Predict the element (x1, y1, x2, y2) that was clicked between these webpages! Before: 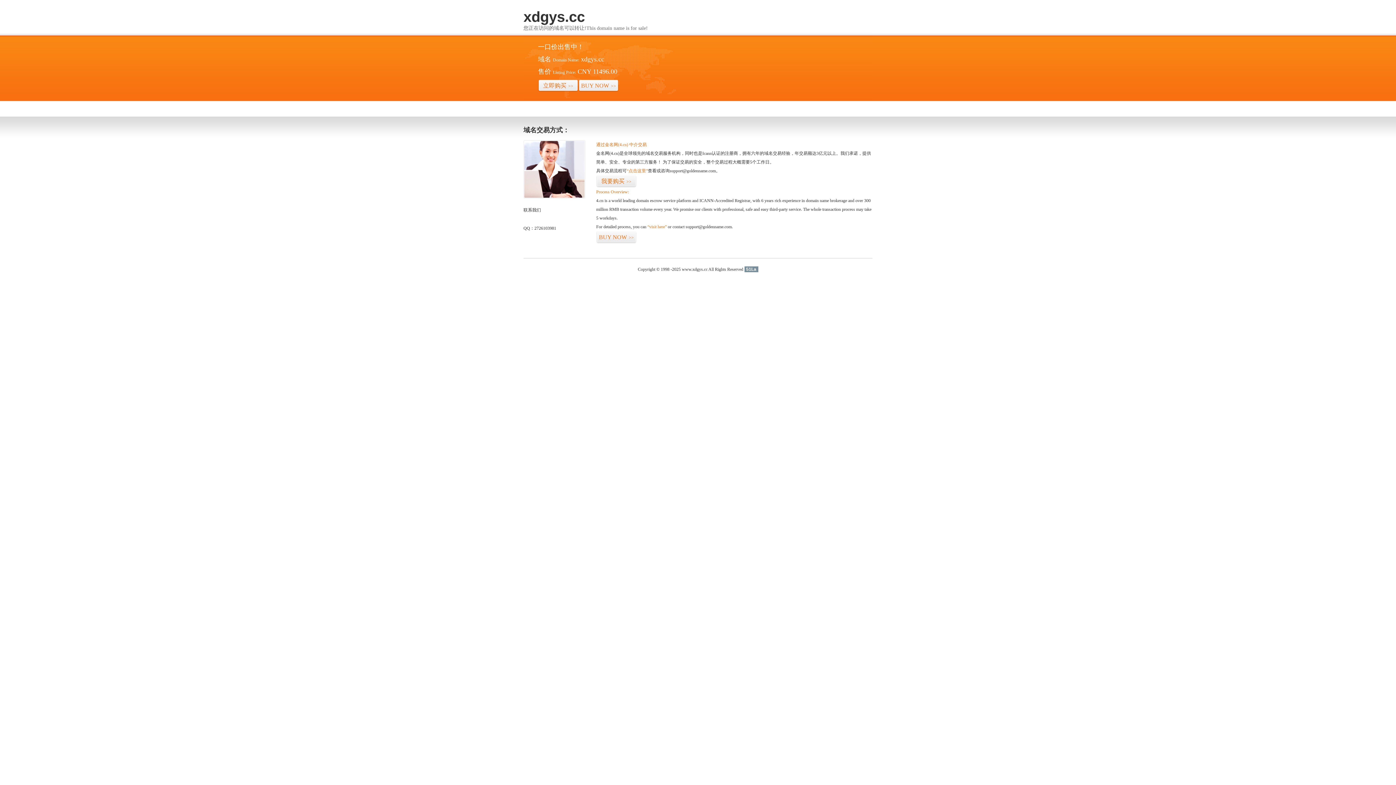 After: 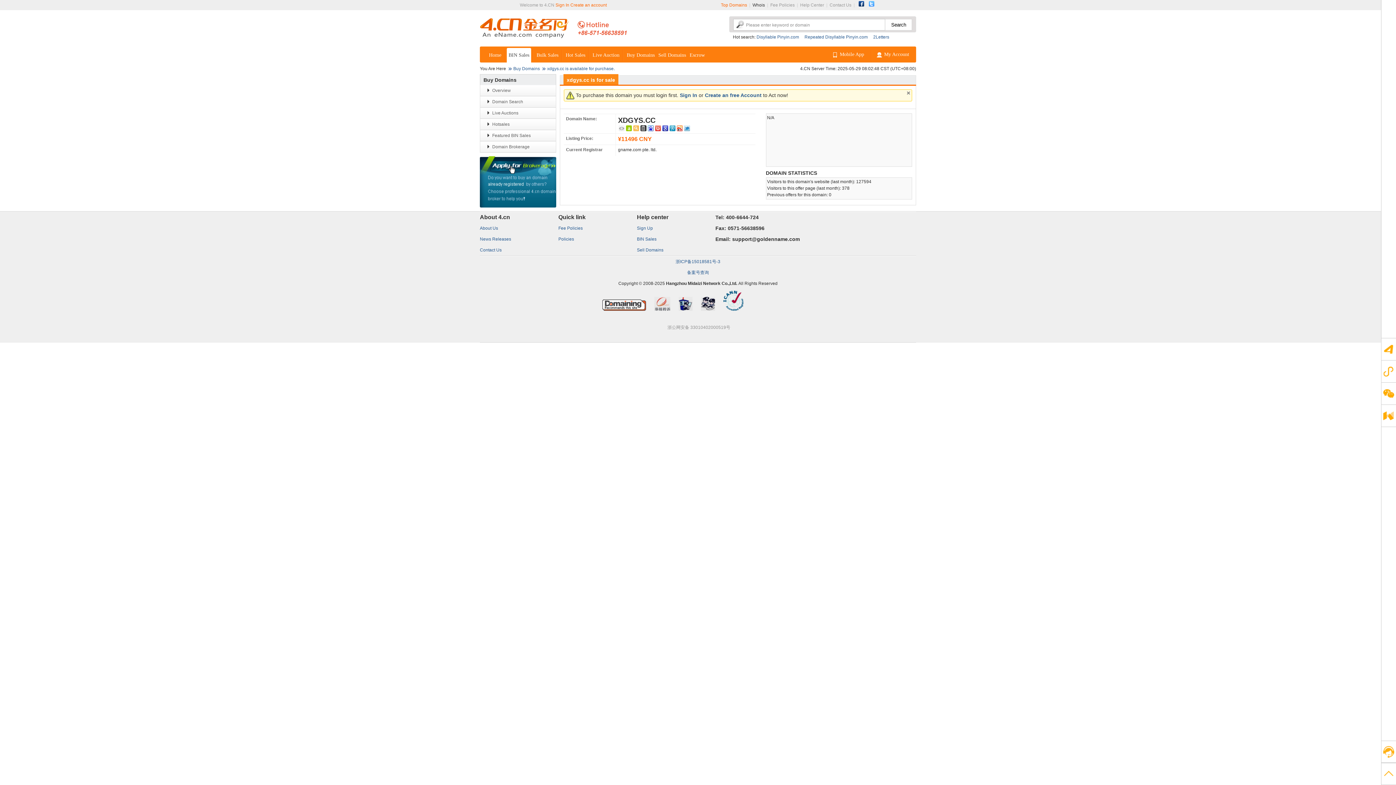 Action: label: “visit here” bbox: (647, 224, 666, 229)